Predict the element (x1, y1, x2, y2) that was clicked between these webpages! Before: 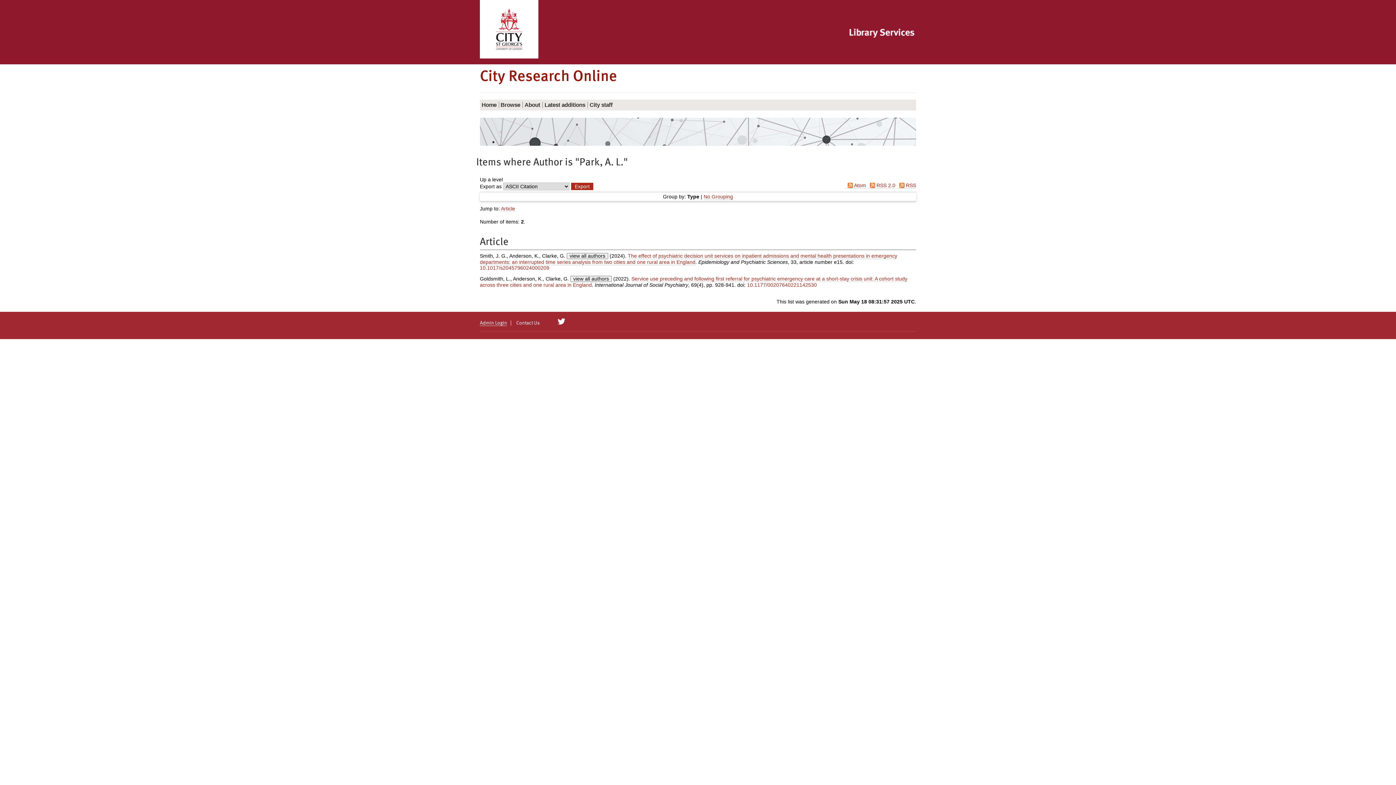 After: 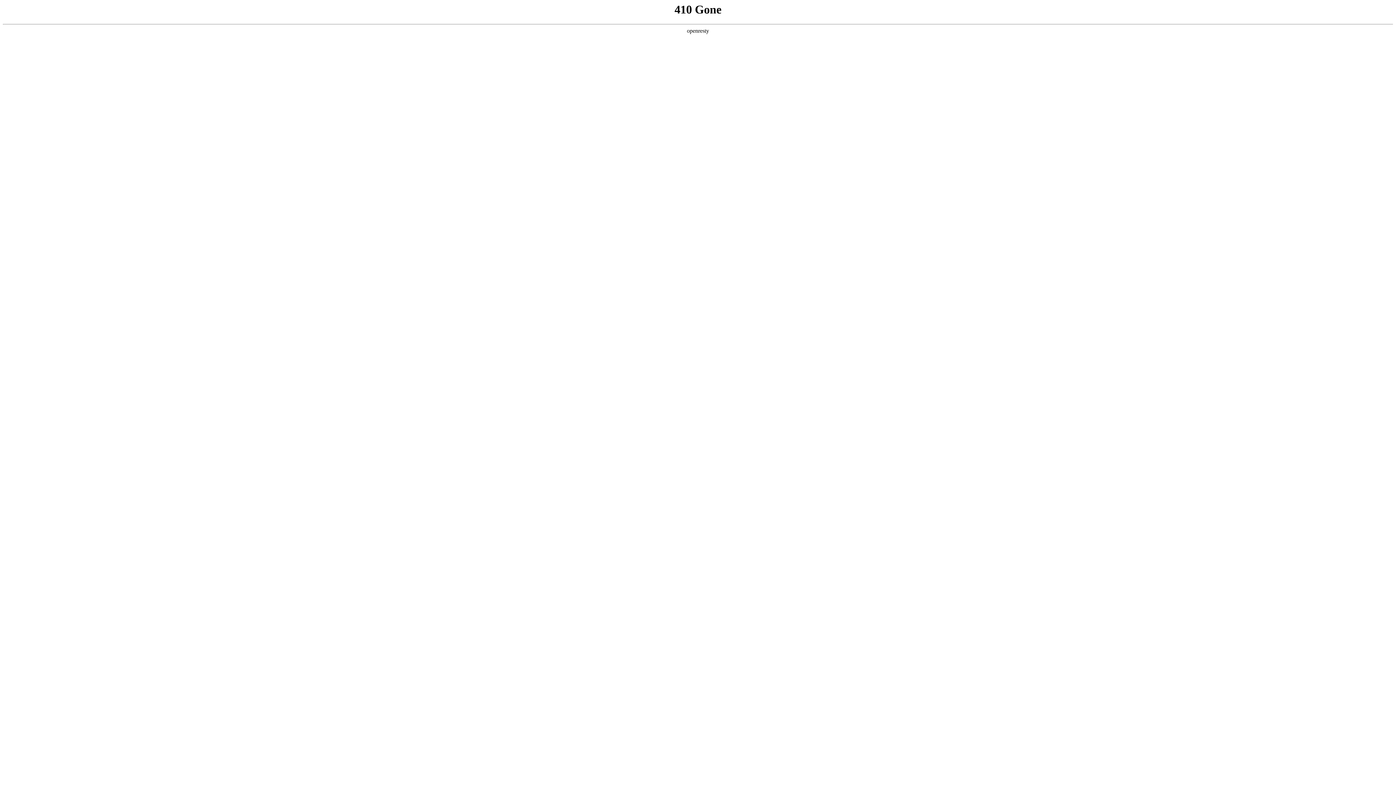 Action: bbox: (847, 28, 916, 34)